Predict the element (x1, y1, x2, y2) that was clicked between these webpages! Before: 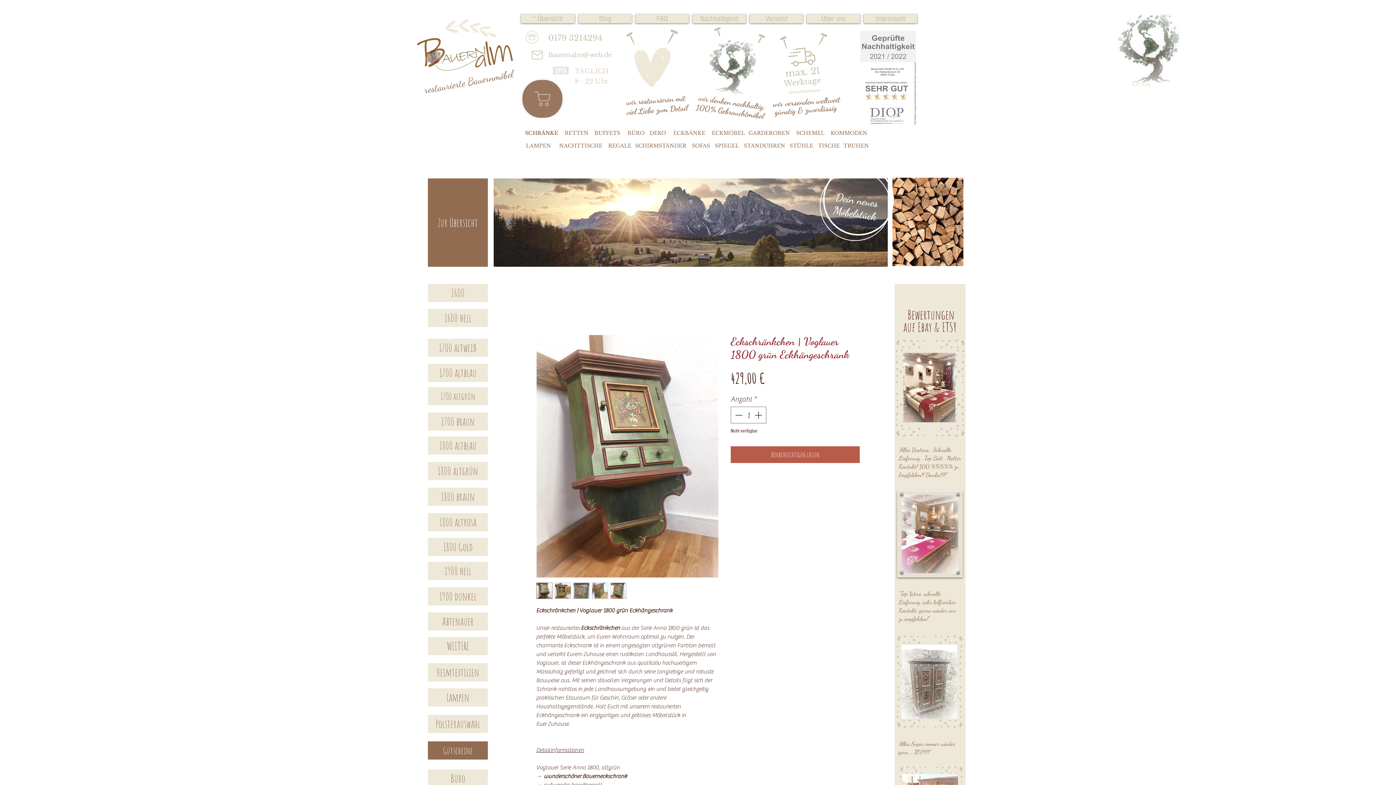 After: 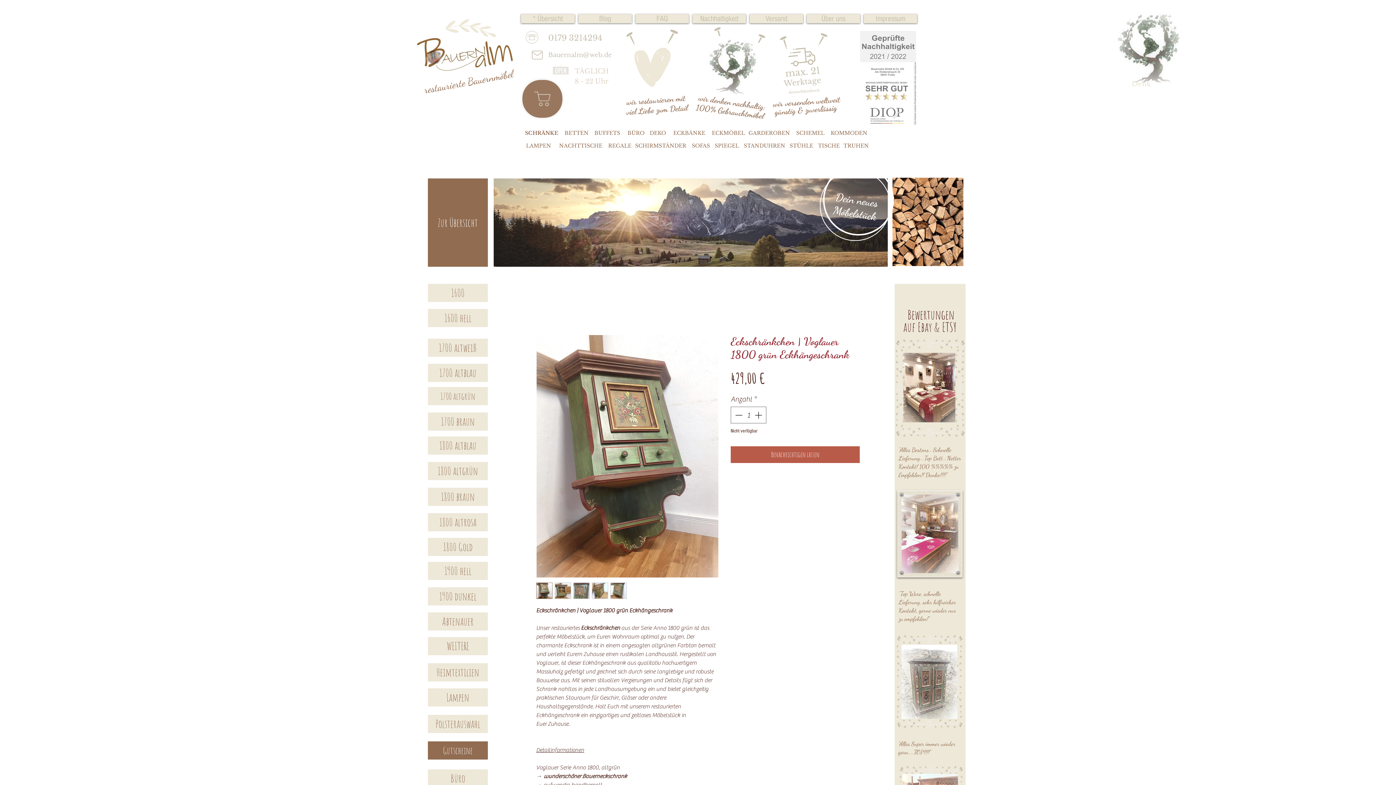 Action: bbox: (554, 582, 571, 599)